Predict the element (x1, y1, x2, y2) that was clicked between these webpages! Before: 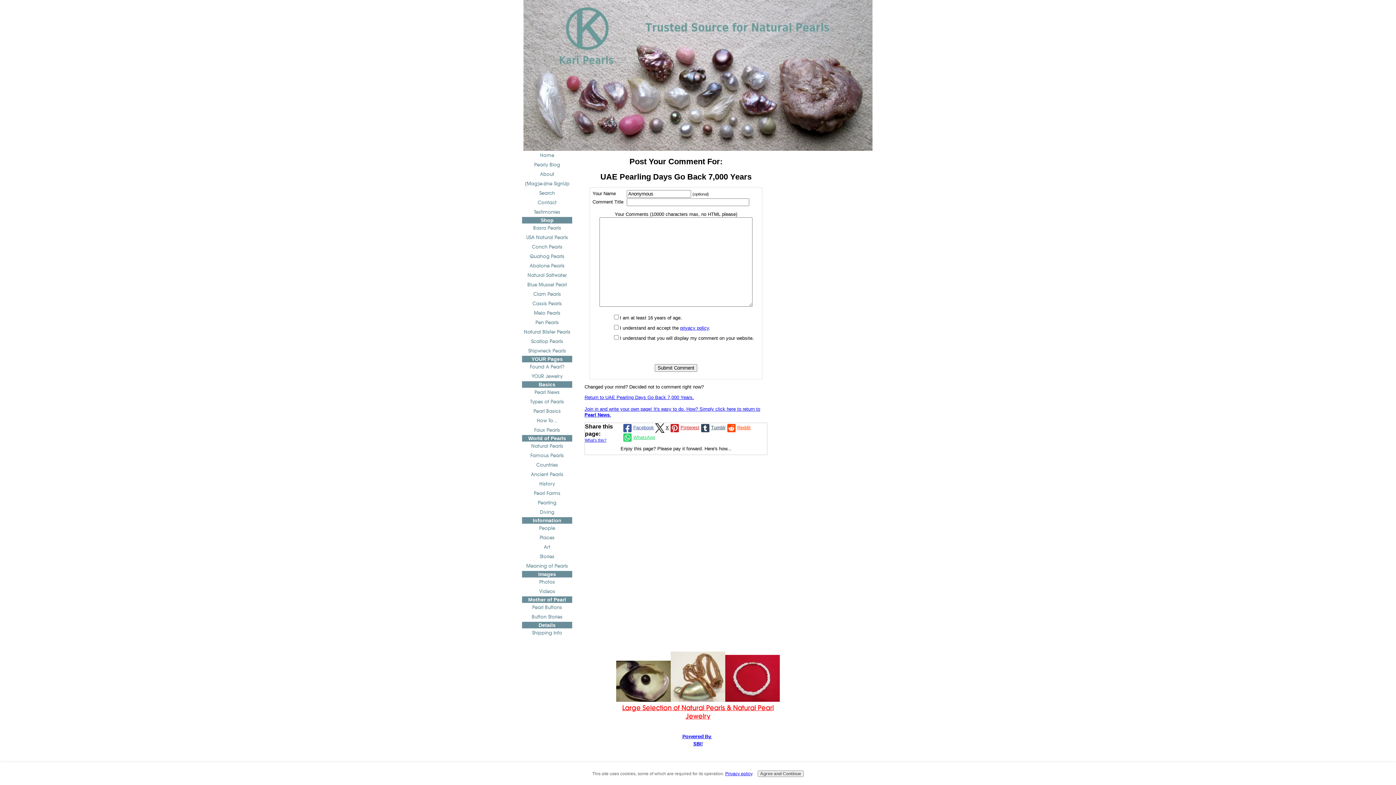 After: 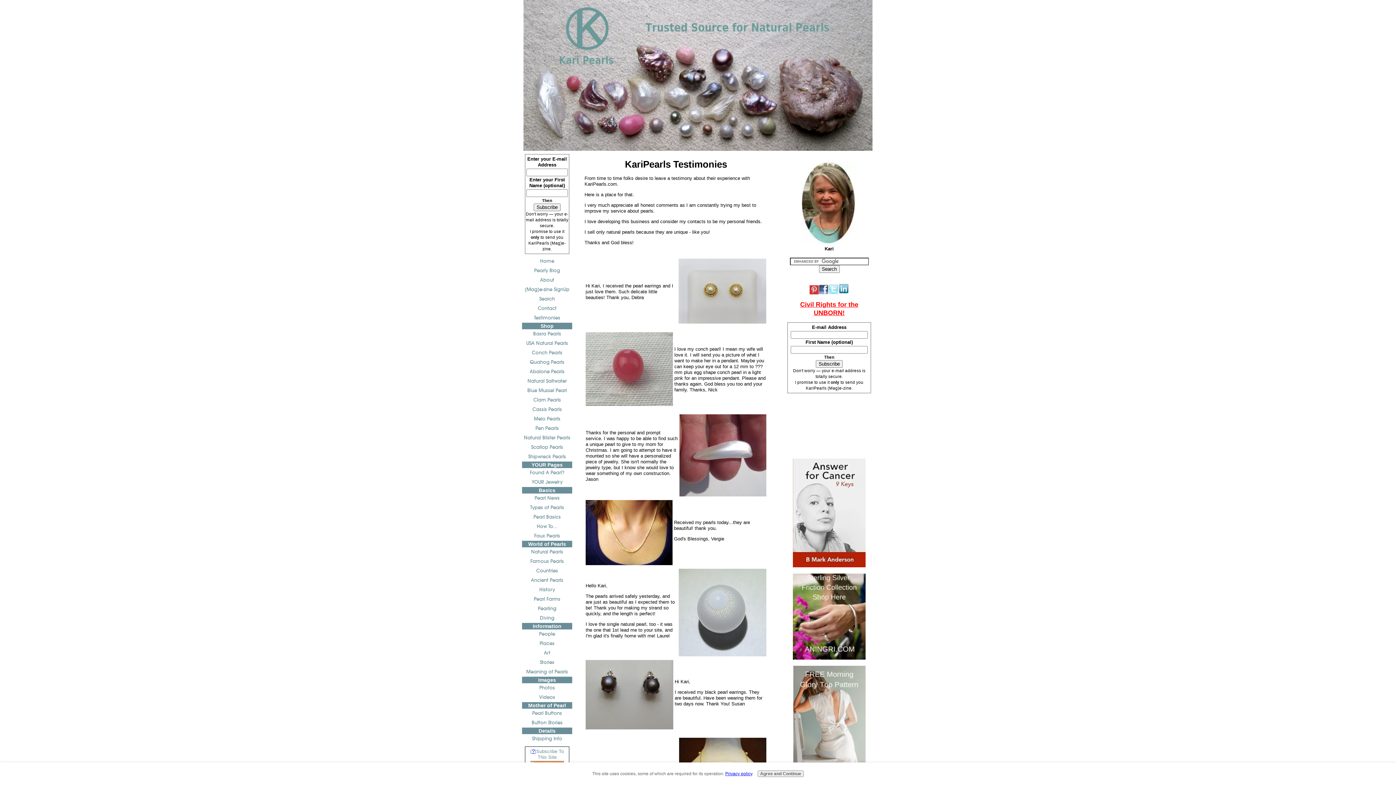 Action: label: Testimonies bbox: (523, 207, 570, 217)